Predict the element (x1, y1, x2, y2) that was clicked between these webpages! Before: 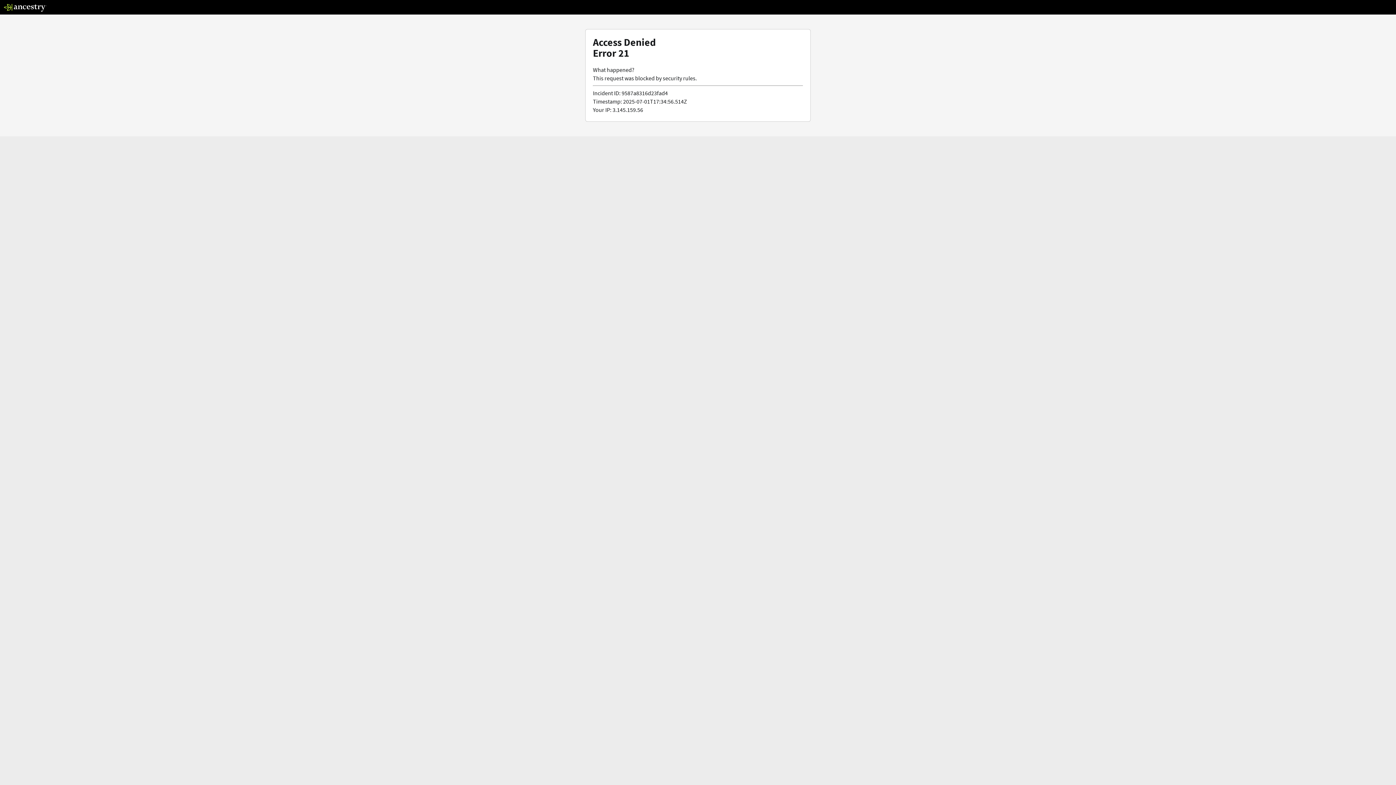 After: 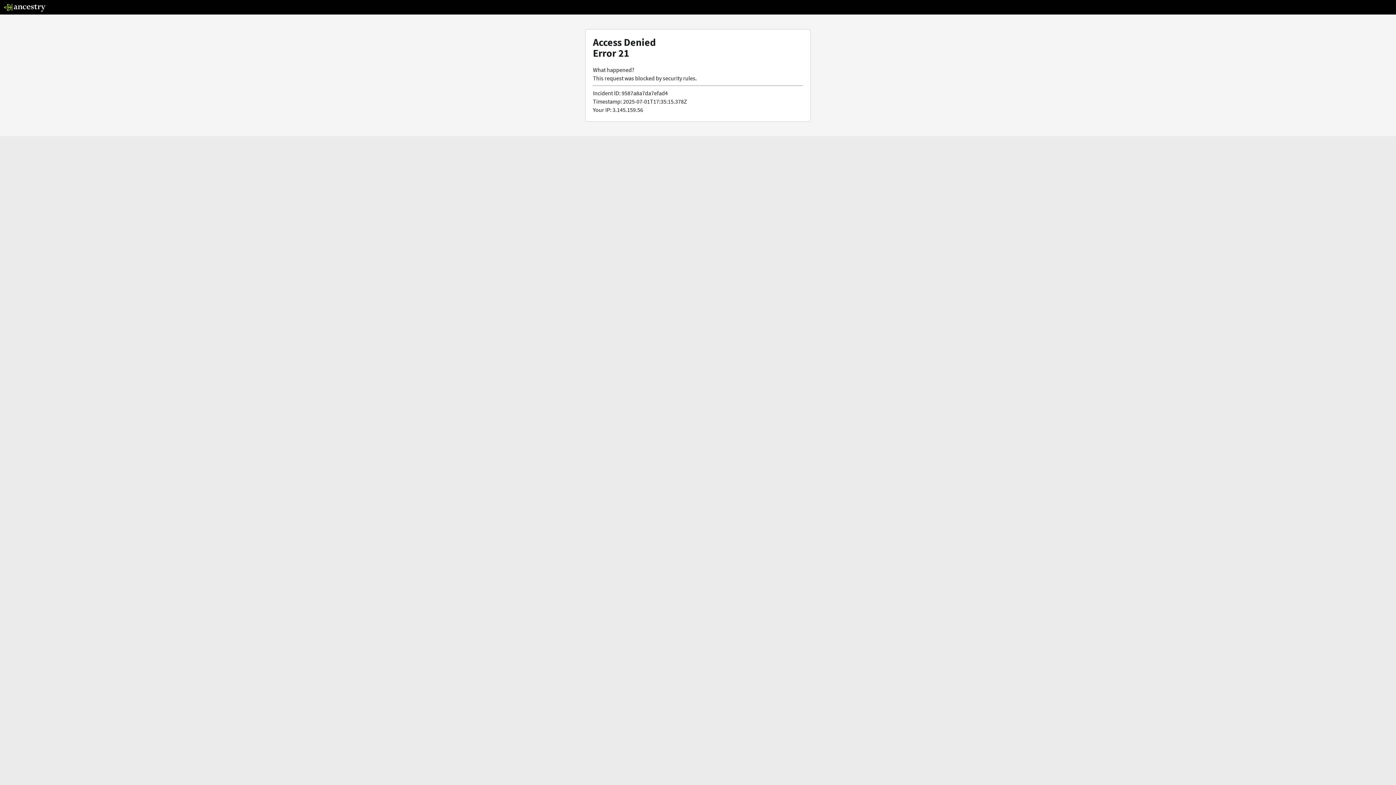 Action: bbox: (3, 5, 46, 13)